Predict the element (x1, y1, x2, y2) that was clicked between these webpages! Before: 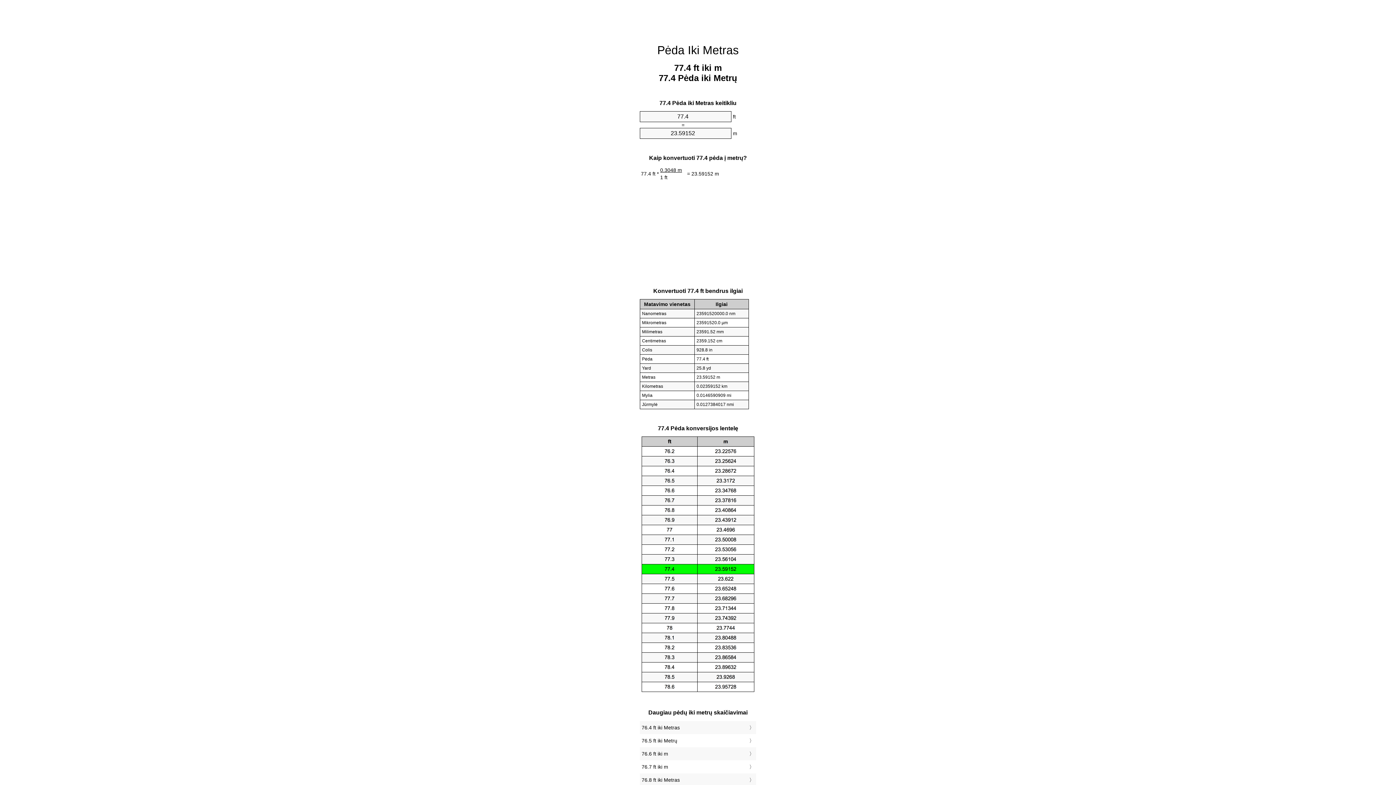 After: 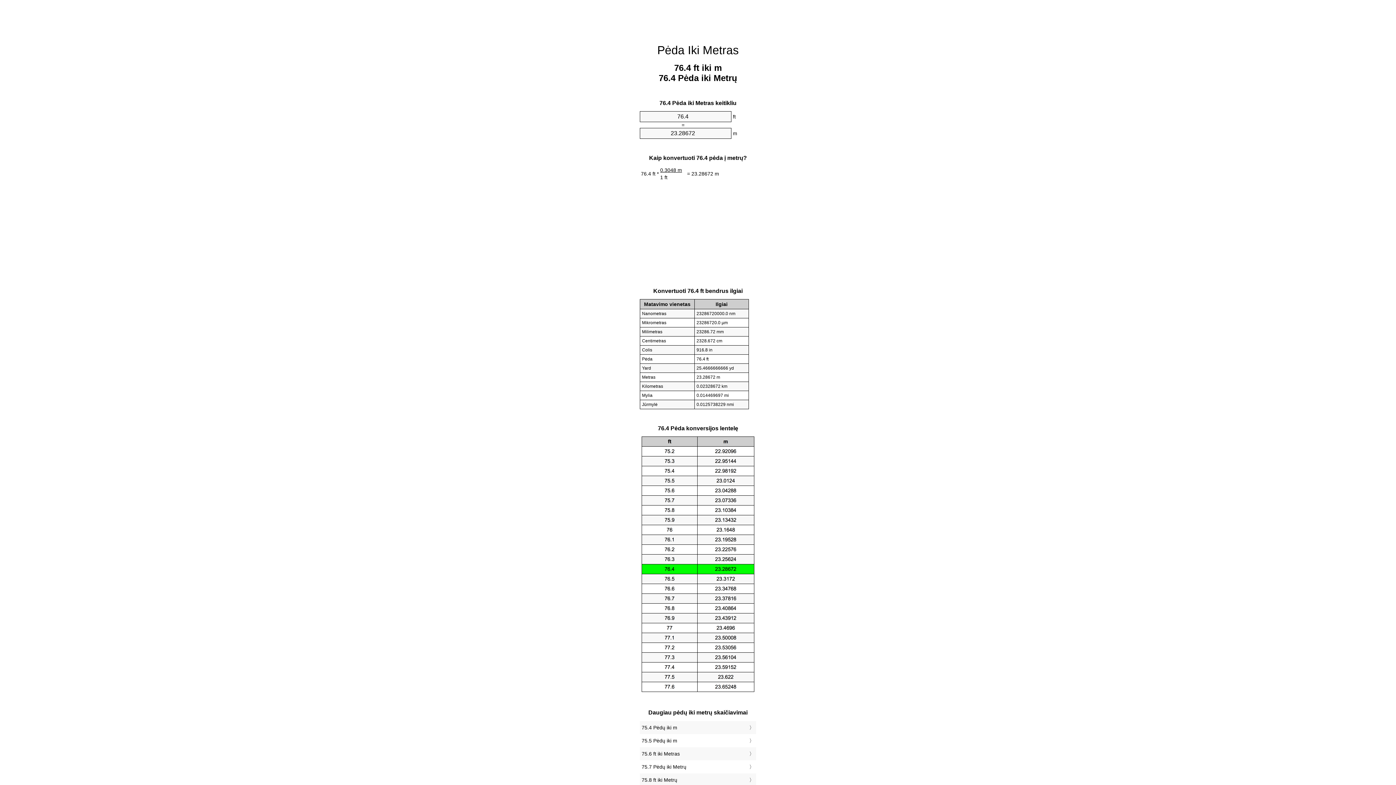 Action: label: 76.4 ft iki Metras bbox: (641, 723, 754, 732)